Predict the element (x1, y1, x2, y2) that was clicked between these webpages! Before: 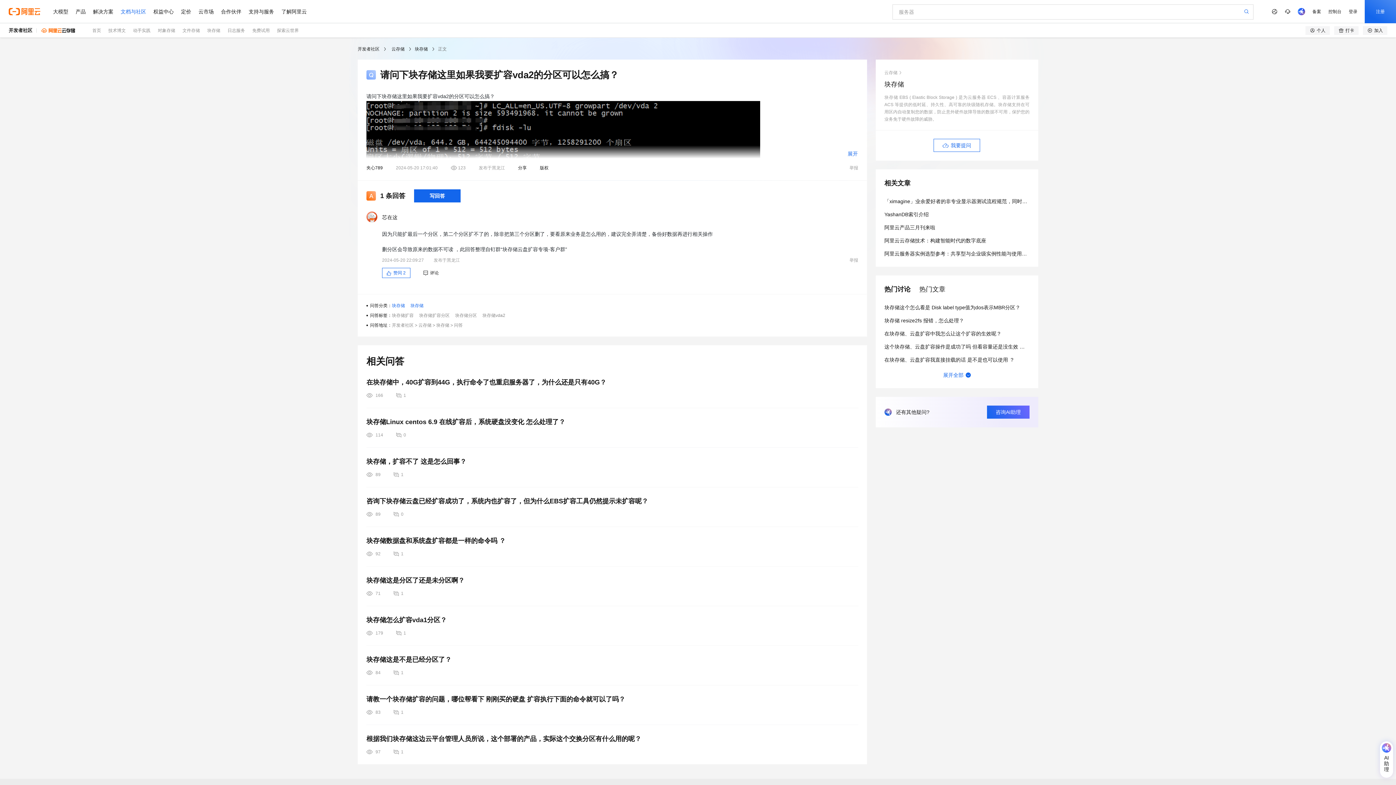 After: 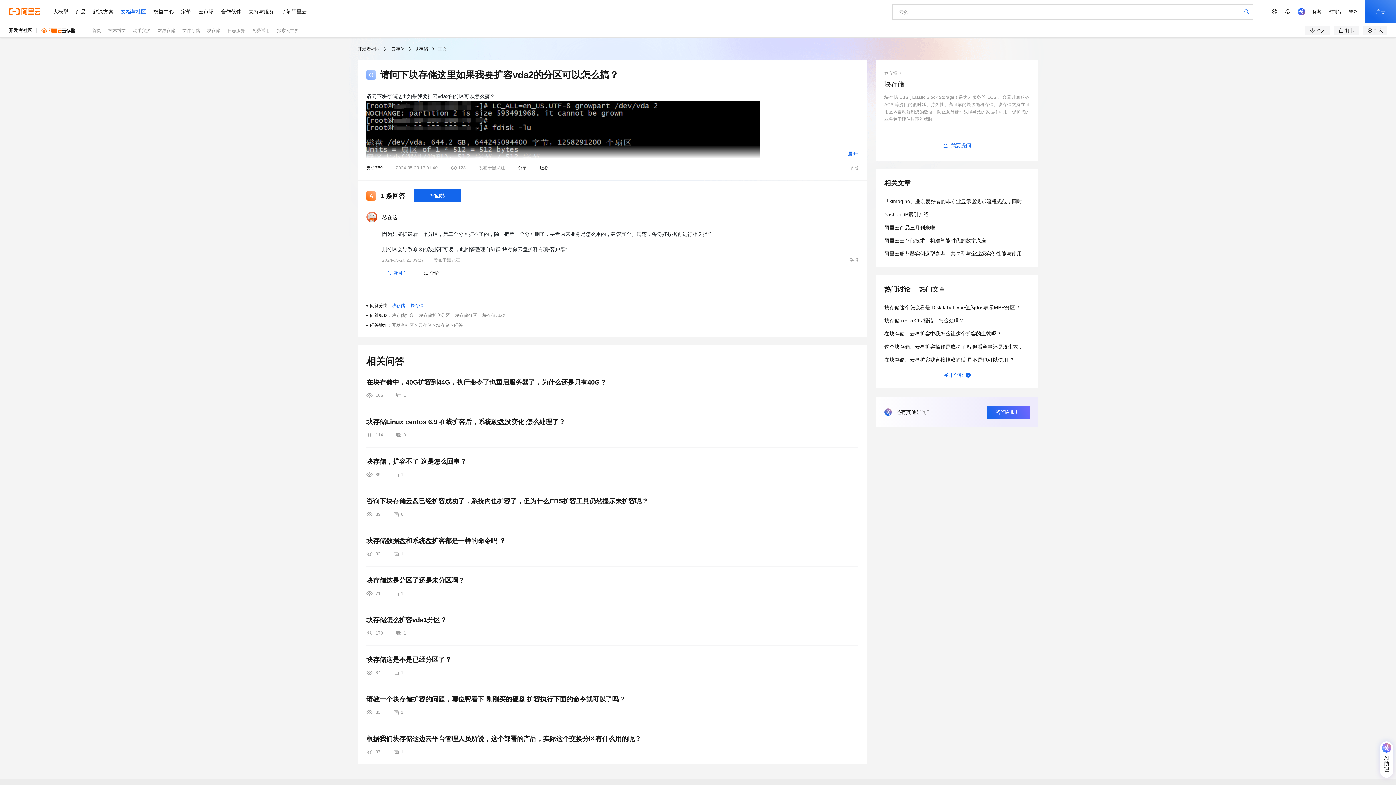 Action: bbox: (482, 313, 505, 318) label: 块存储vda2